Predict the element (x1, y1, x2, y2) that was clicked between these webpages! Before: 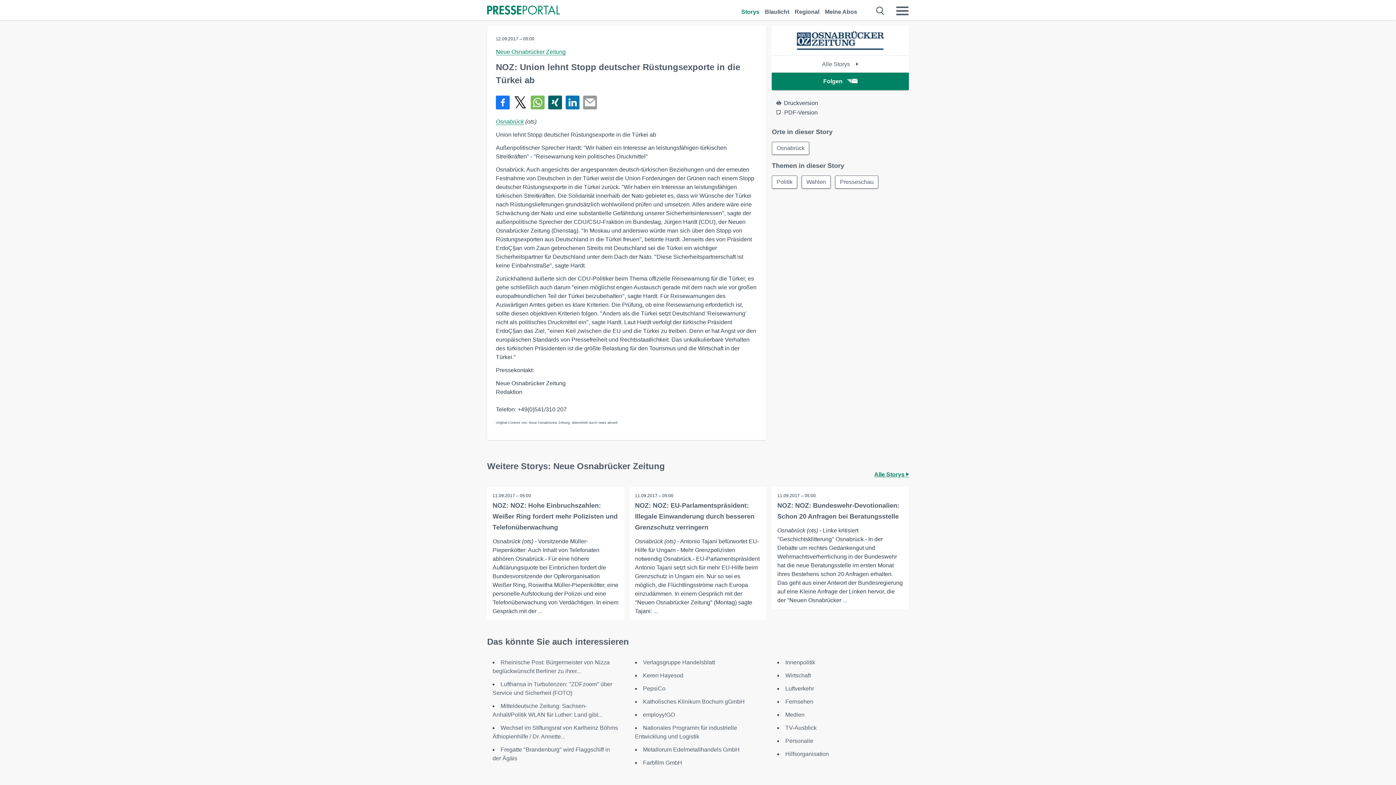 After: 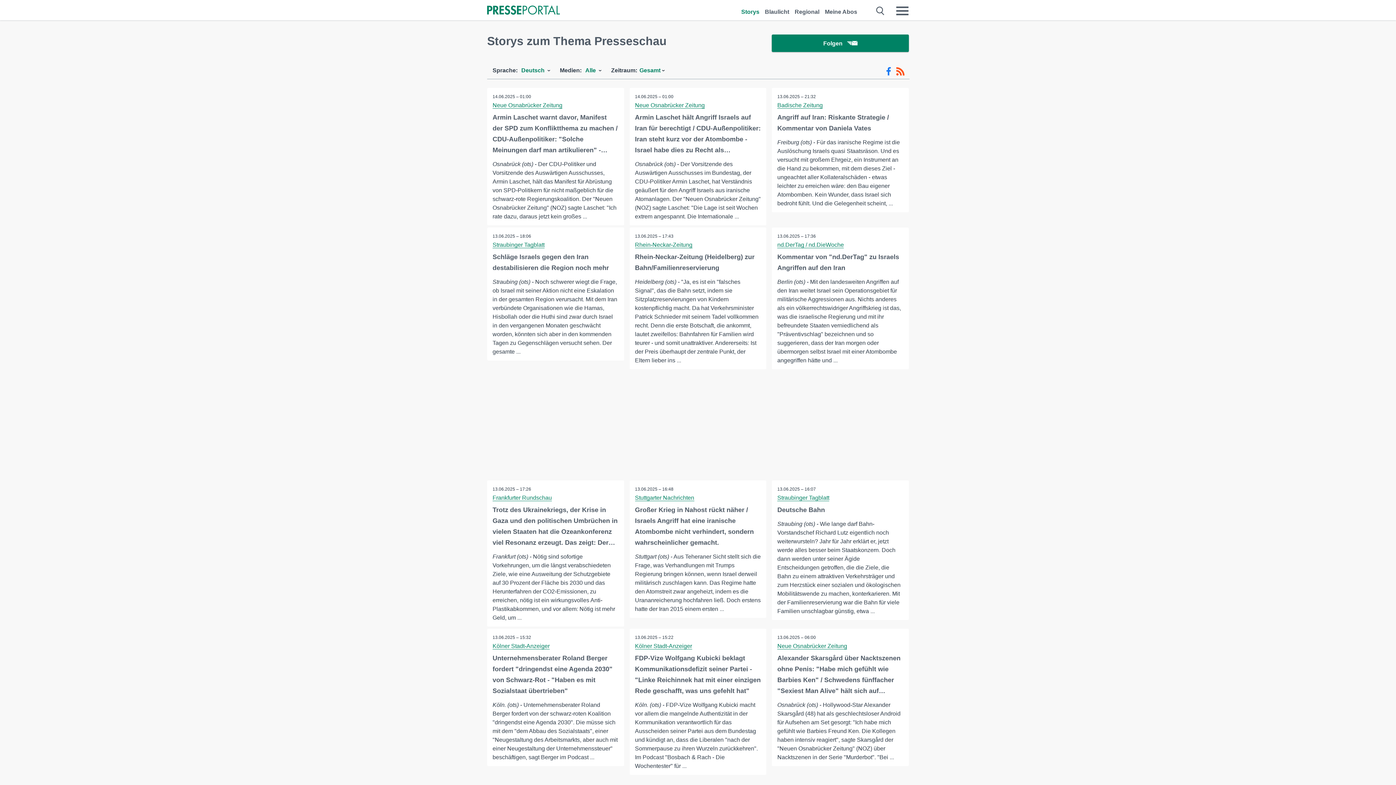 Action: bbox: (835, 175, 878, 188) label: Presseschau